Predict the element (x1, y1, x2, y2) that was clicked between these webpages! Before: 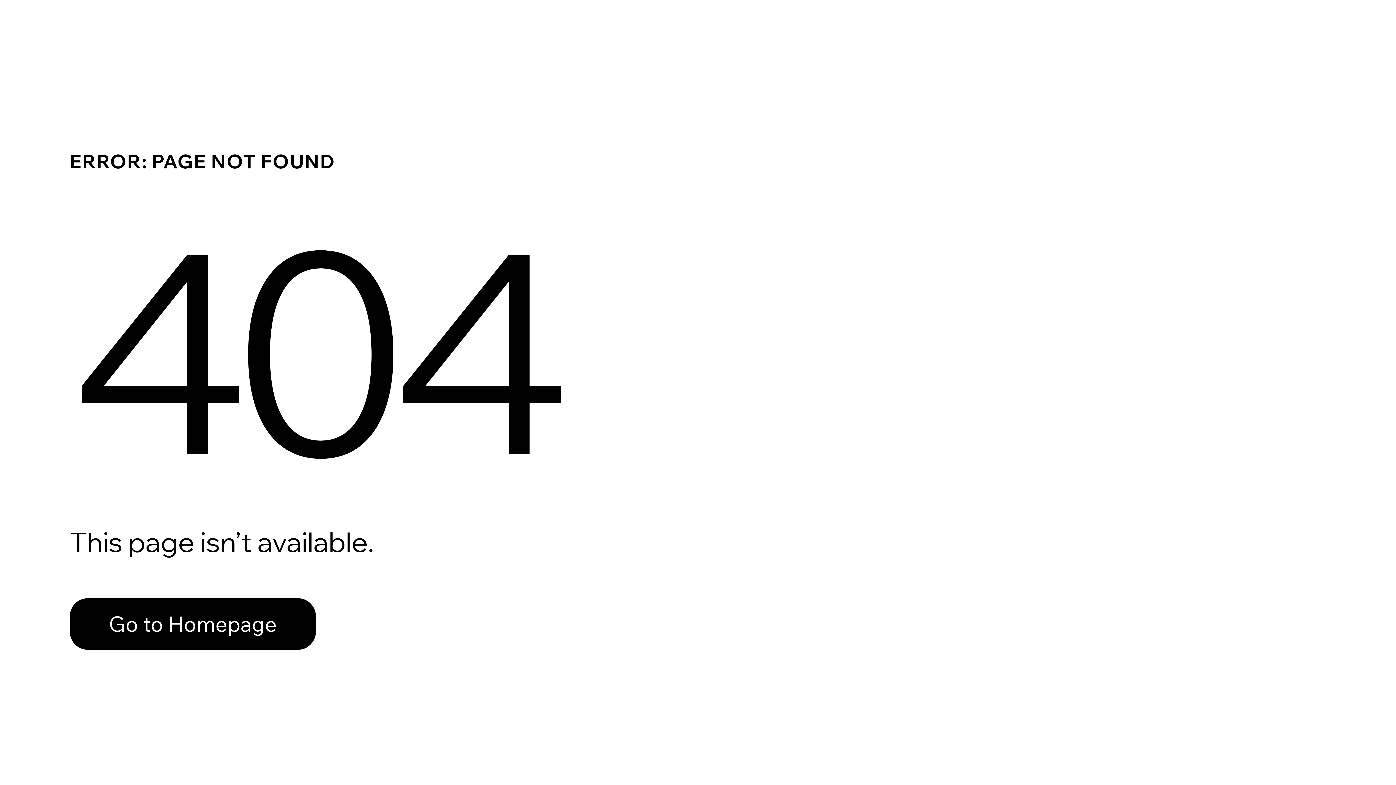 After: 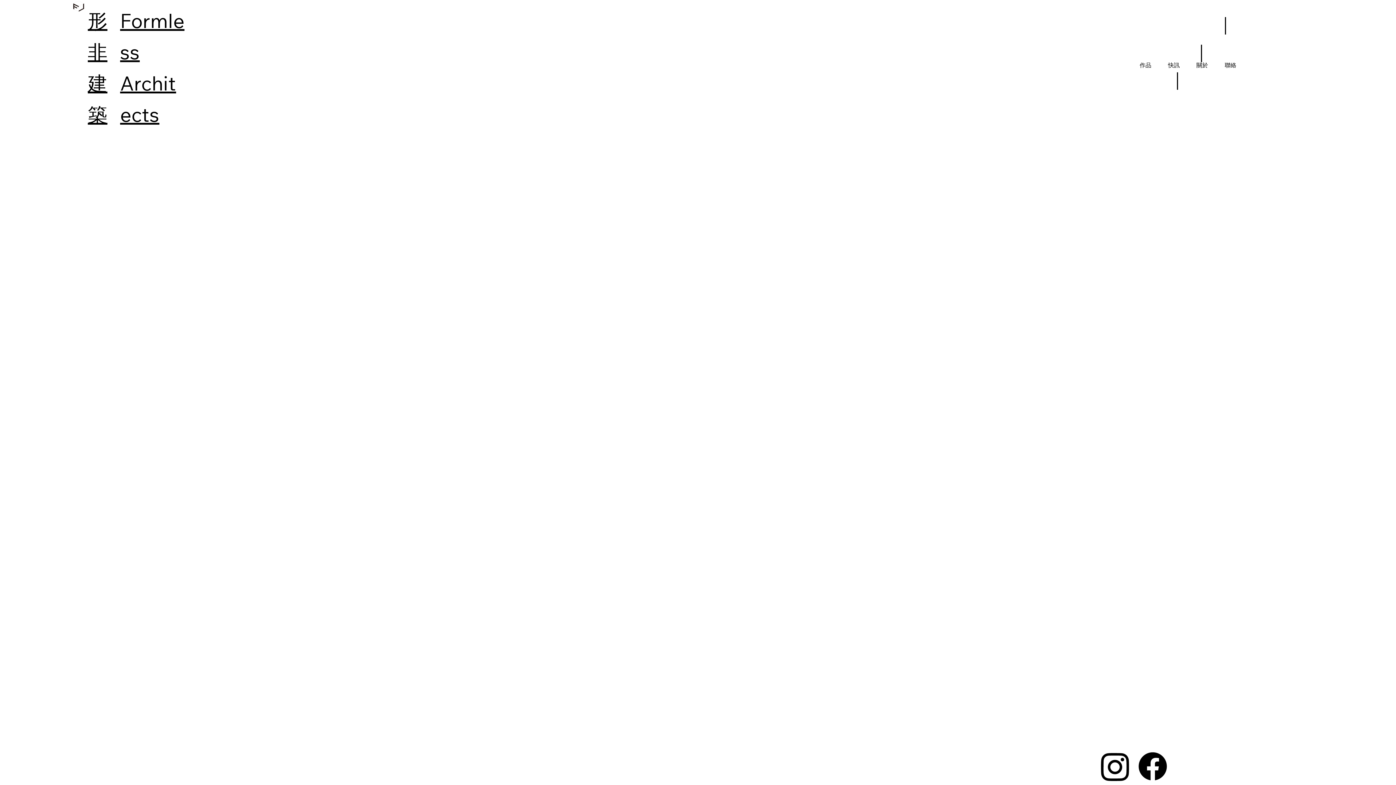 Action: label: Go to Homepage bbox: (69, 582, 768, 659)